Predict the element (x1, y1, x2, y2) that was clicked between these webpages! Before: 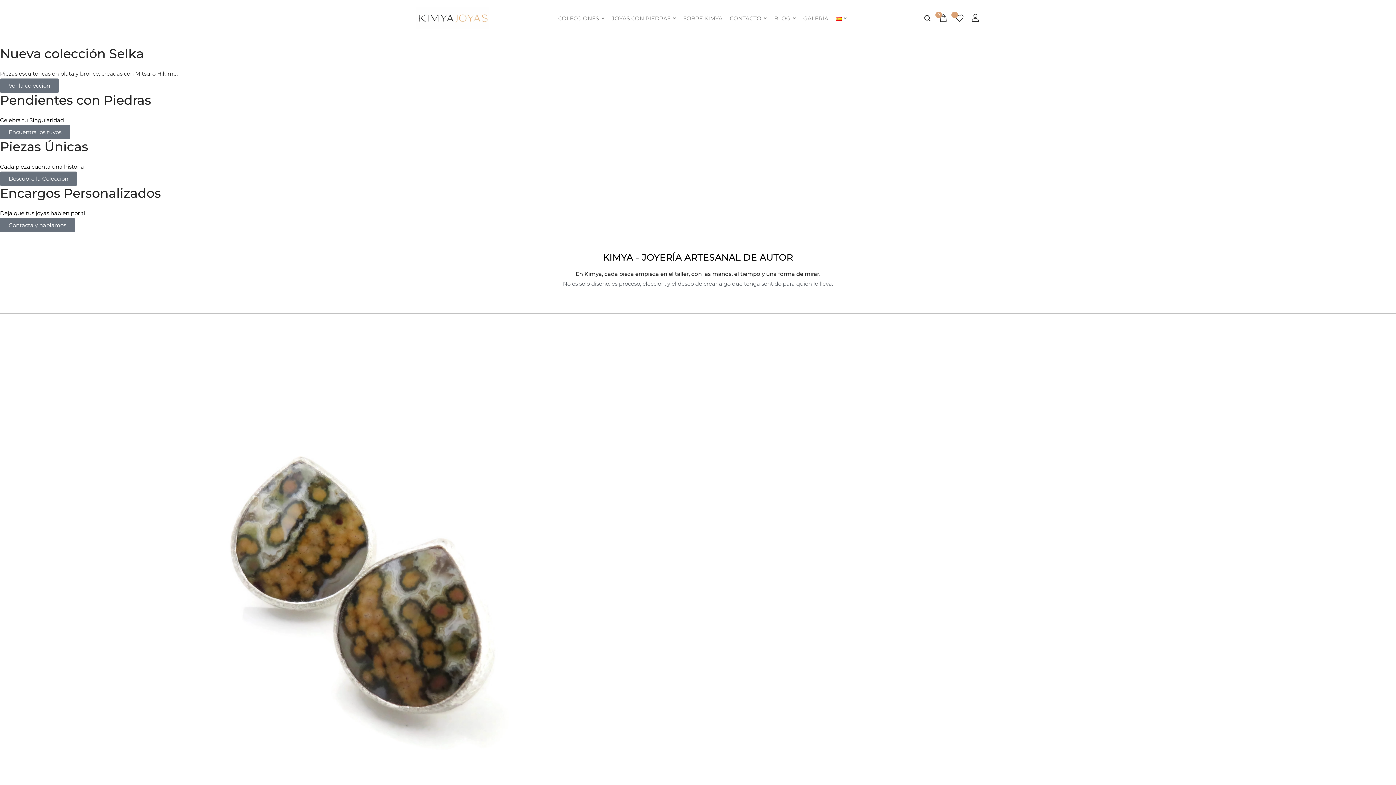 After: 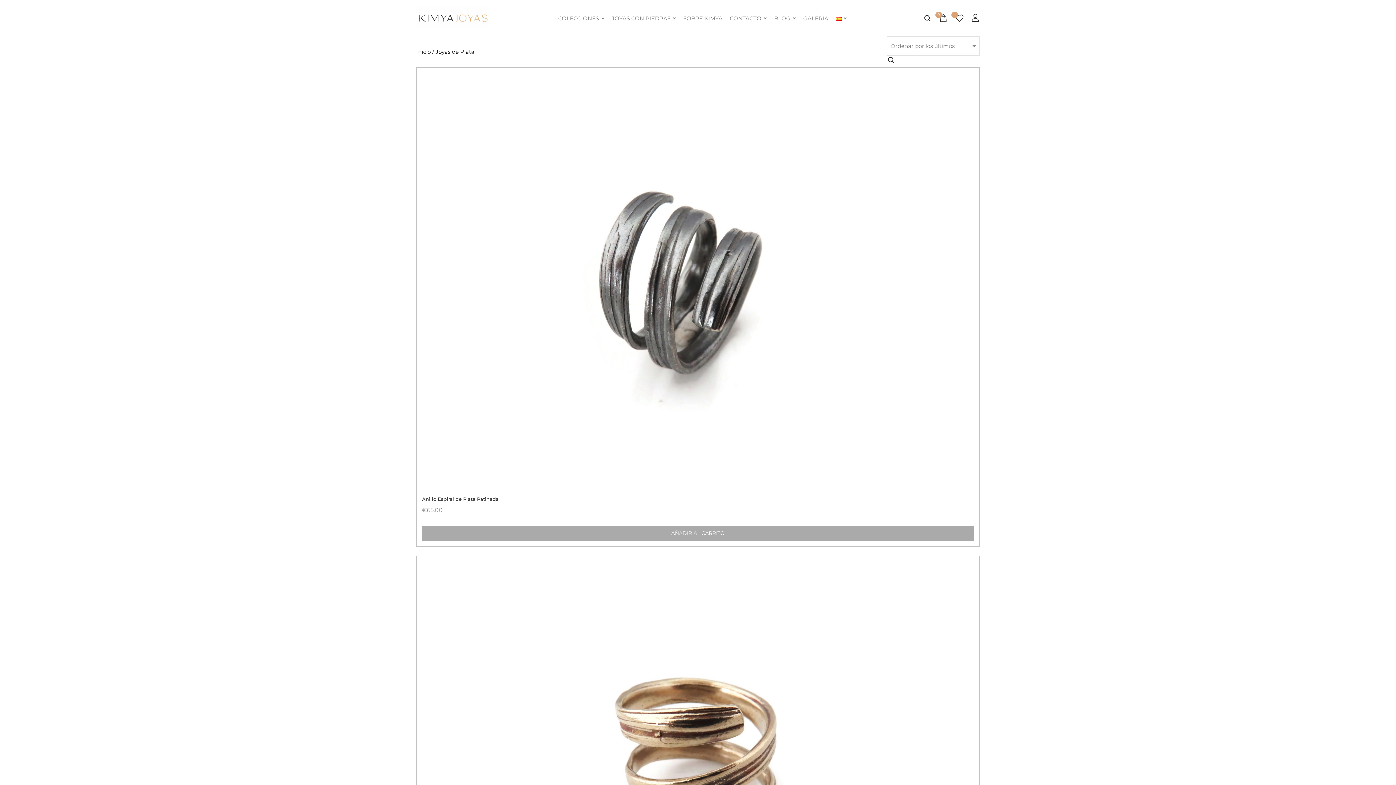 Action: label: COLECCIONES bbox: (558, 15, 604, 20)